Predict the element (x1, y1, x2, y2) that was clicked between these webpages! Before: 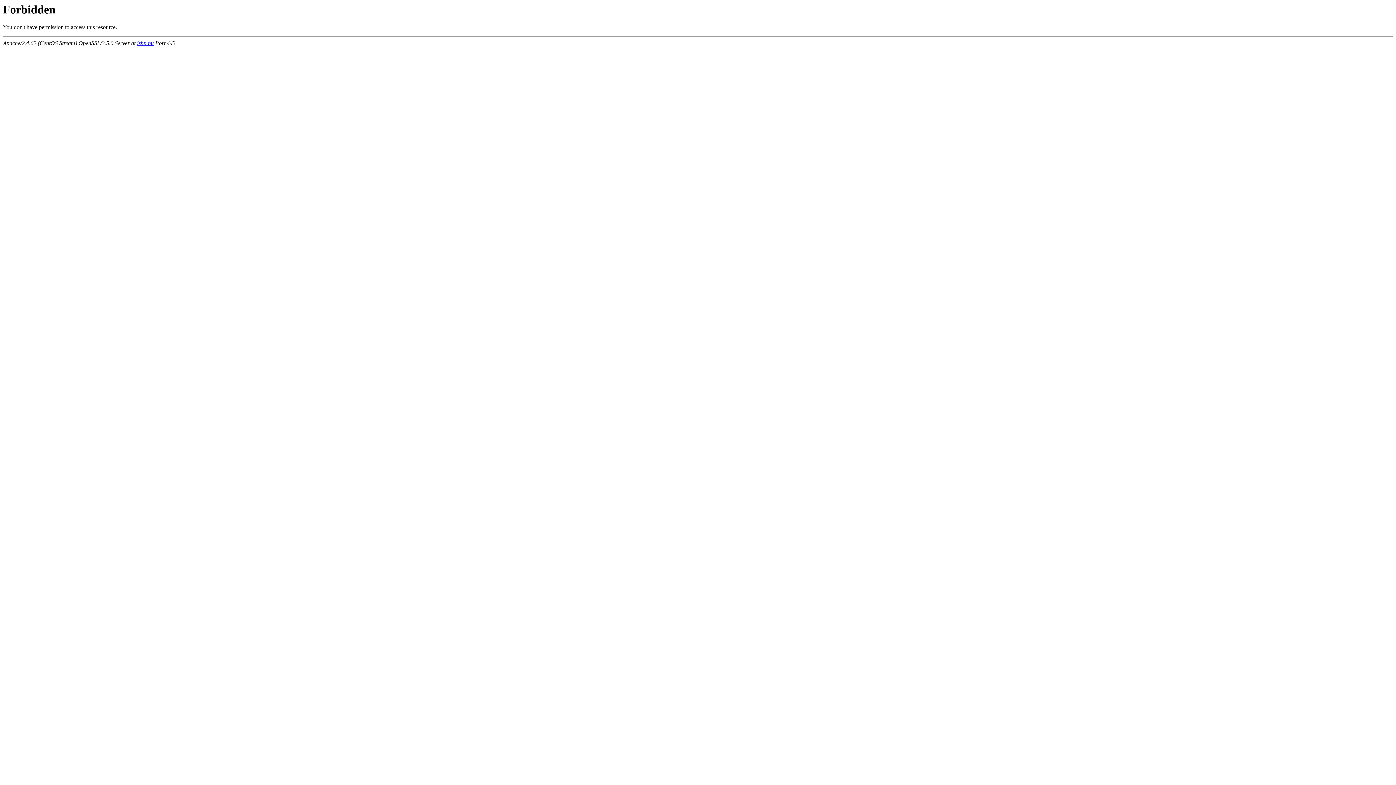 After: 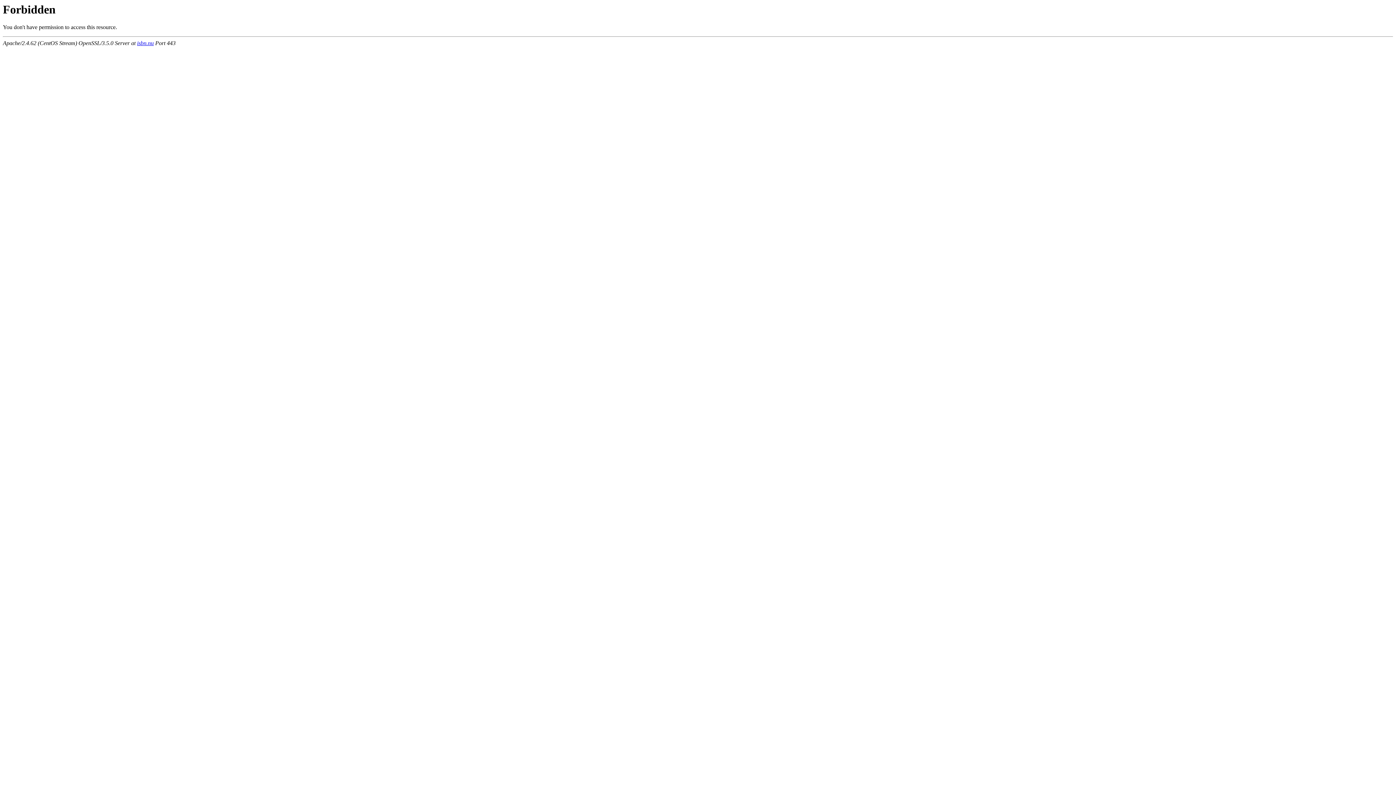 Action: label: isbn.nu bbox: (137, 40, 153, 46)